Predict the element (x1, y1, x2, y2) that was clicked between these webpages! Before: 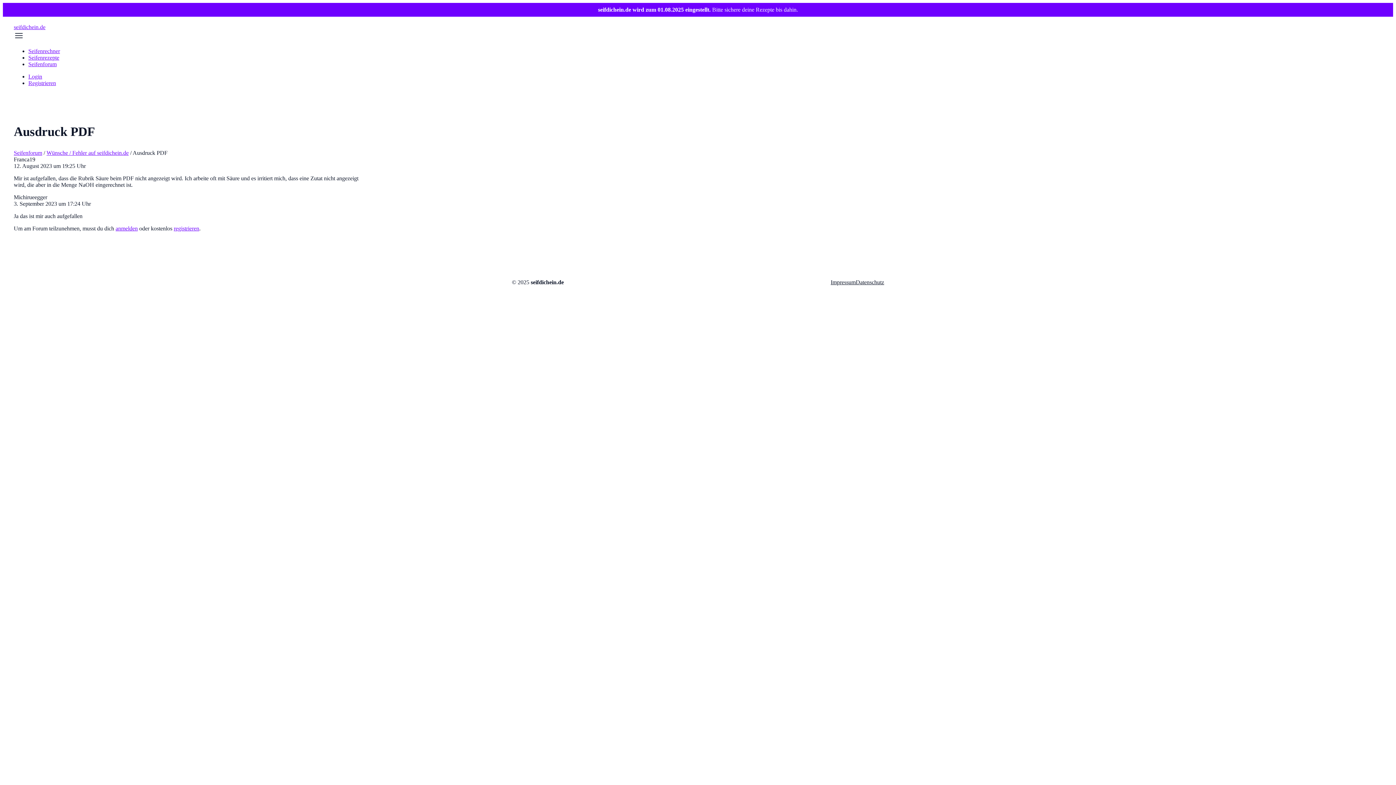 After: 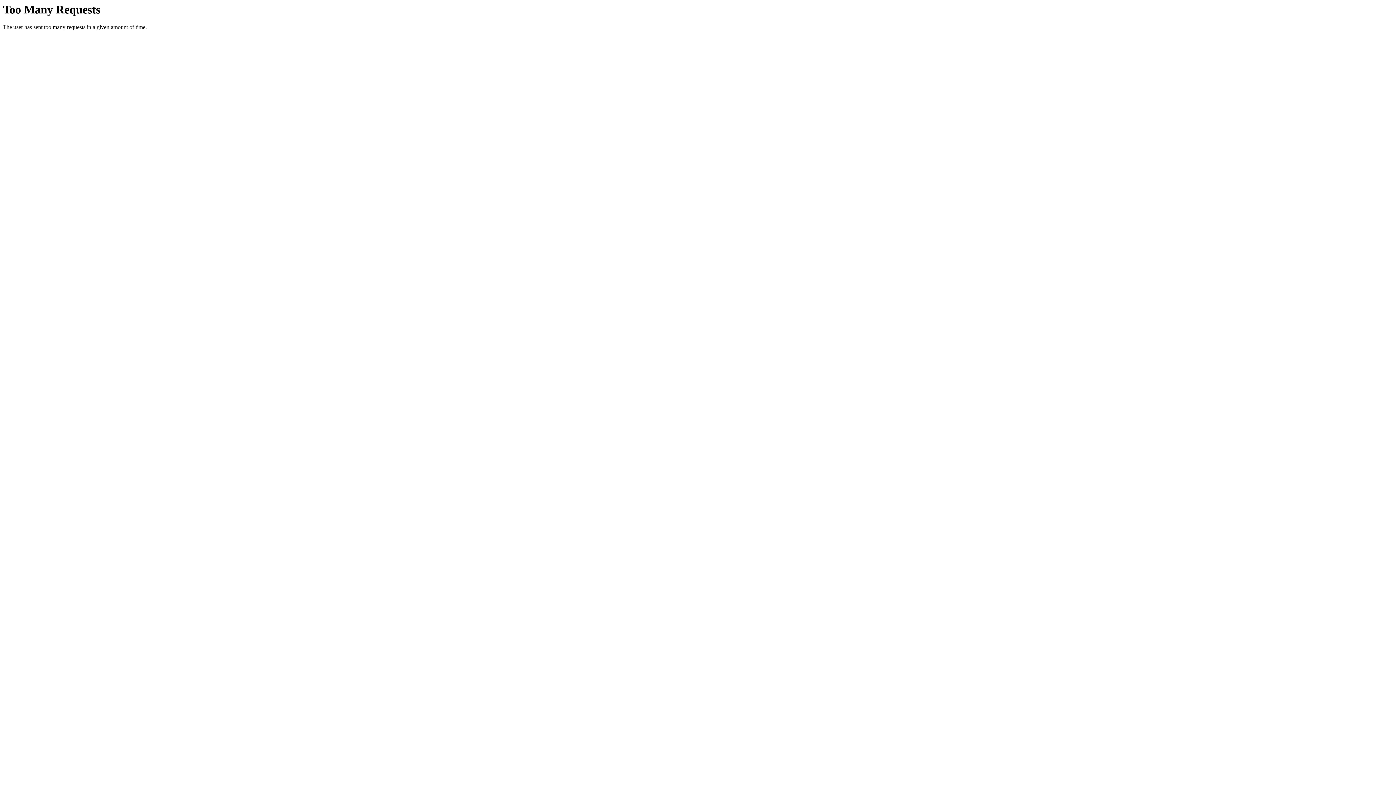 Action: label: anmelden bbox: (115, 225, 137, 231)